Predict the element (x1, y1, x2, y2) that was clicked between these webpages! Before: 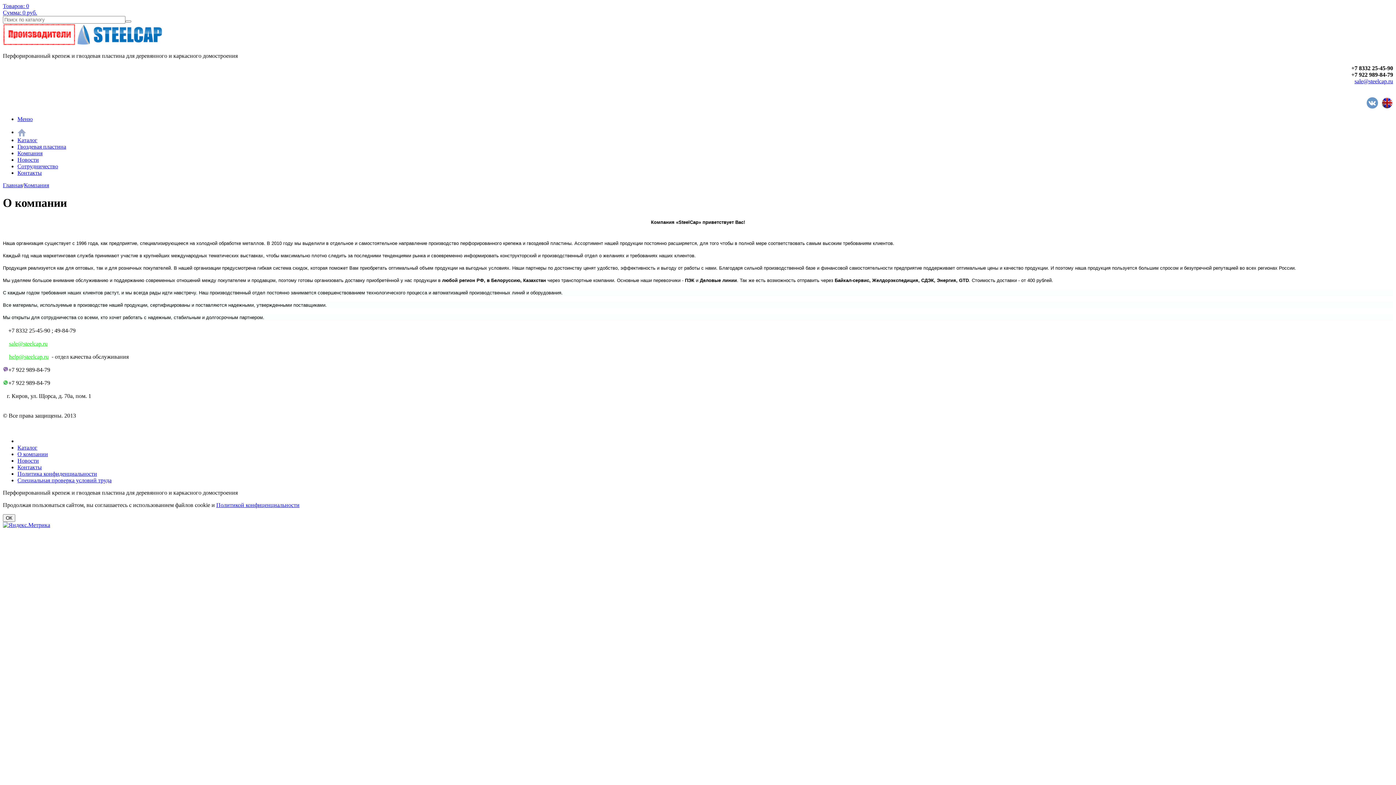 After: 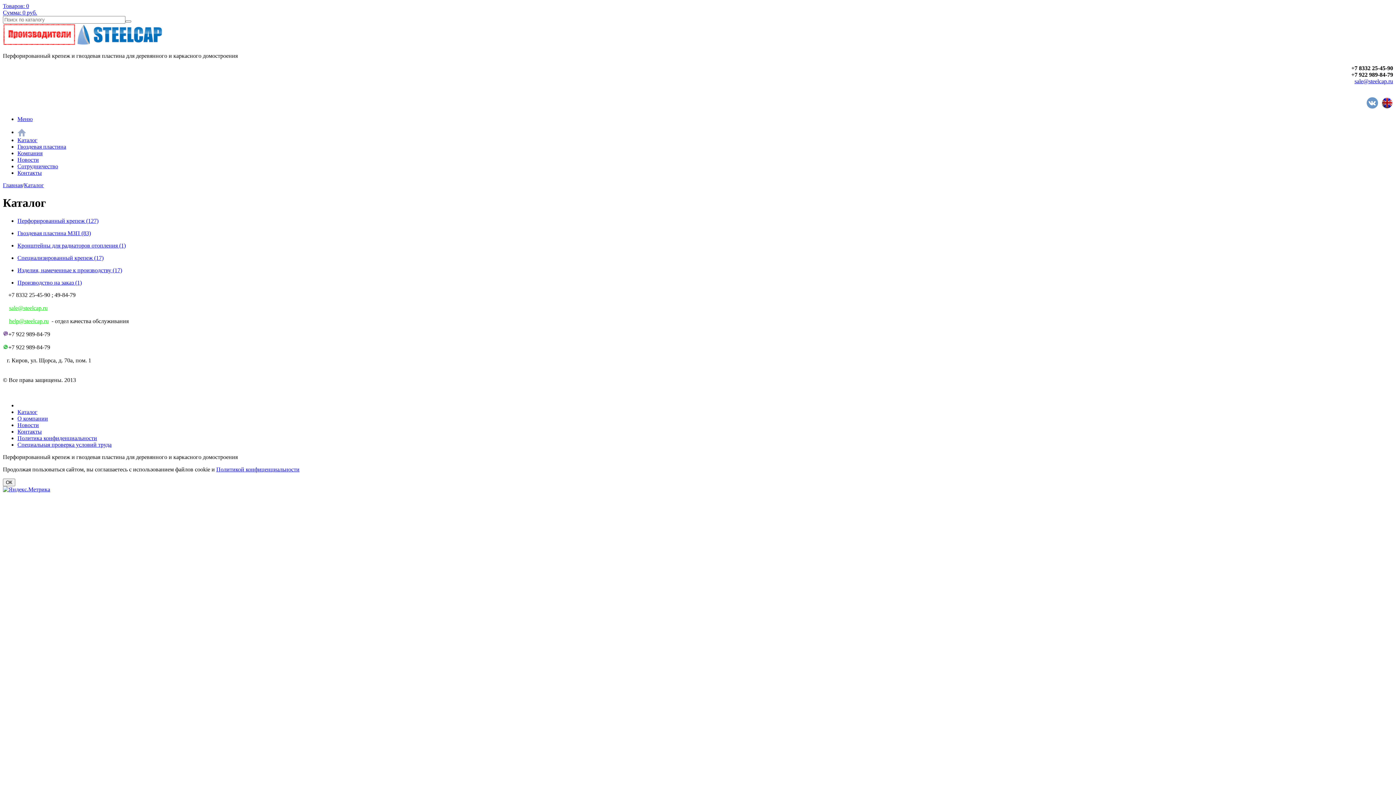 Action: bbox: (17, 137, 37, 143) label: Каталог